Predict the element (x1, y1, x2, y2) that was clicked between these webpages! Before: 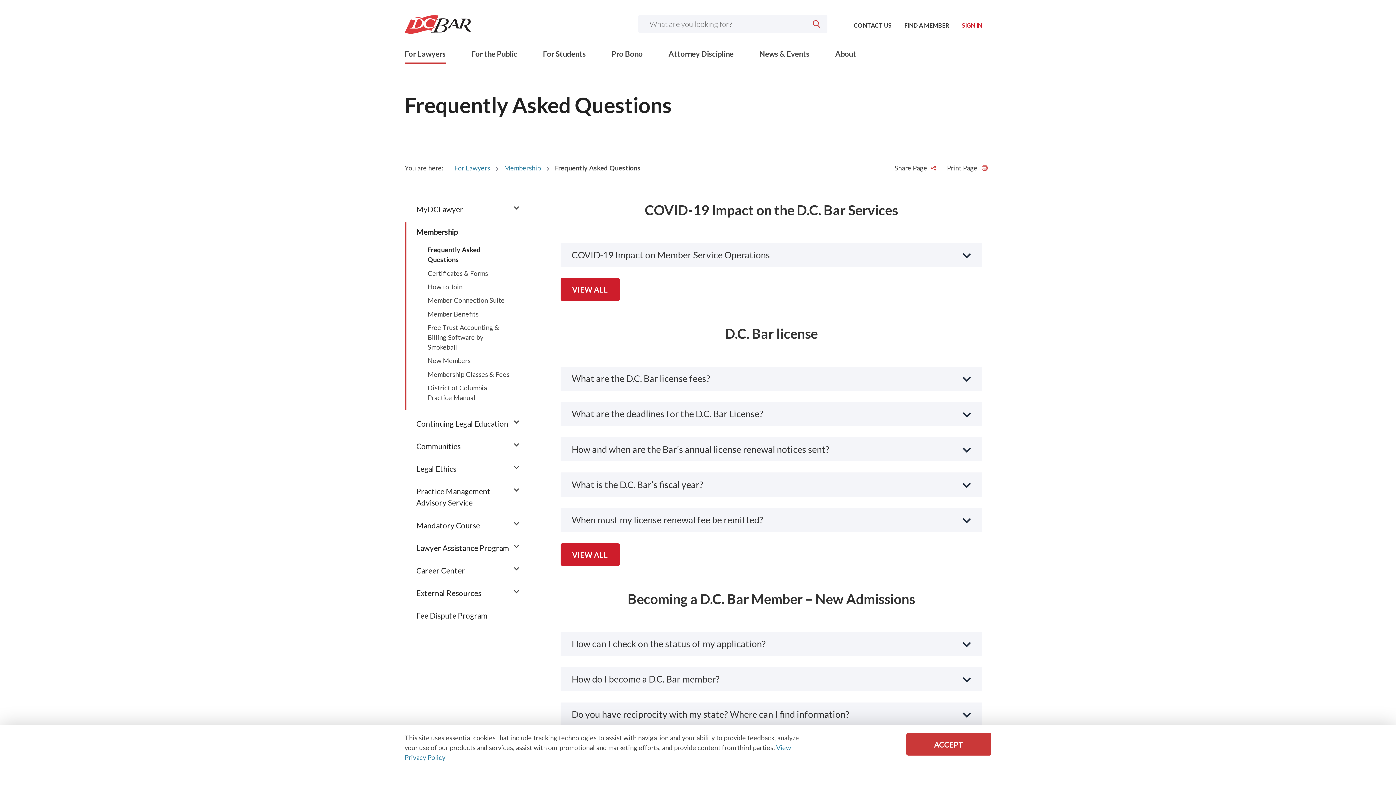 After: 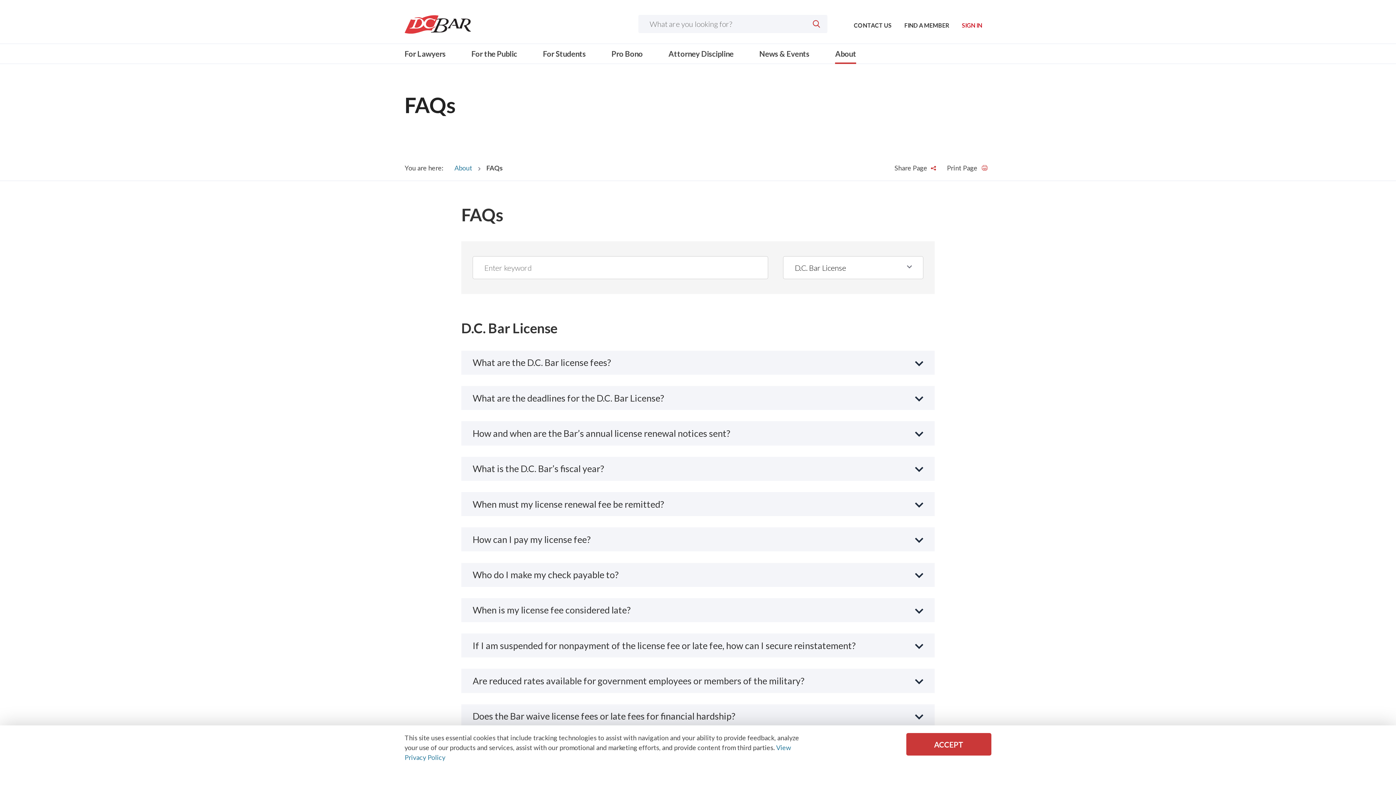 Action: label: VIEW ALL bbox: (560, 543, 619, 566)